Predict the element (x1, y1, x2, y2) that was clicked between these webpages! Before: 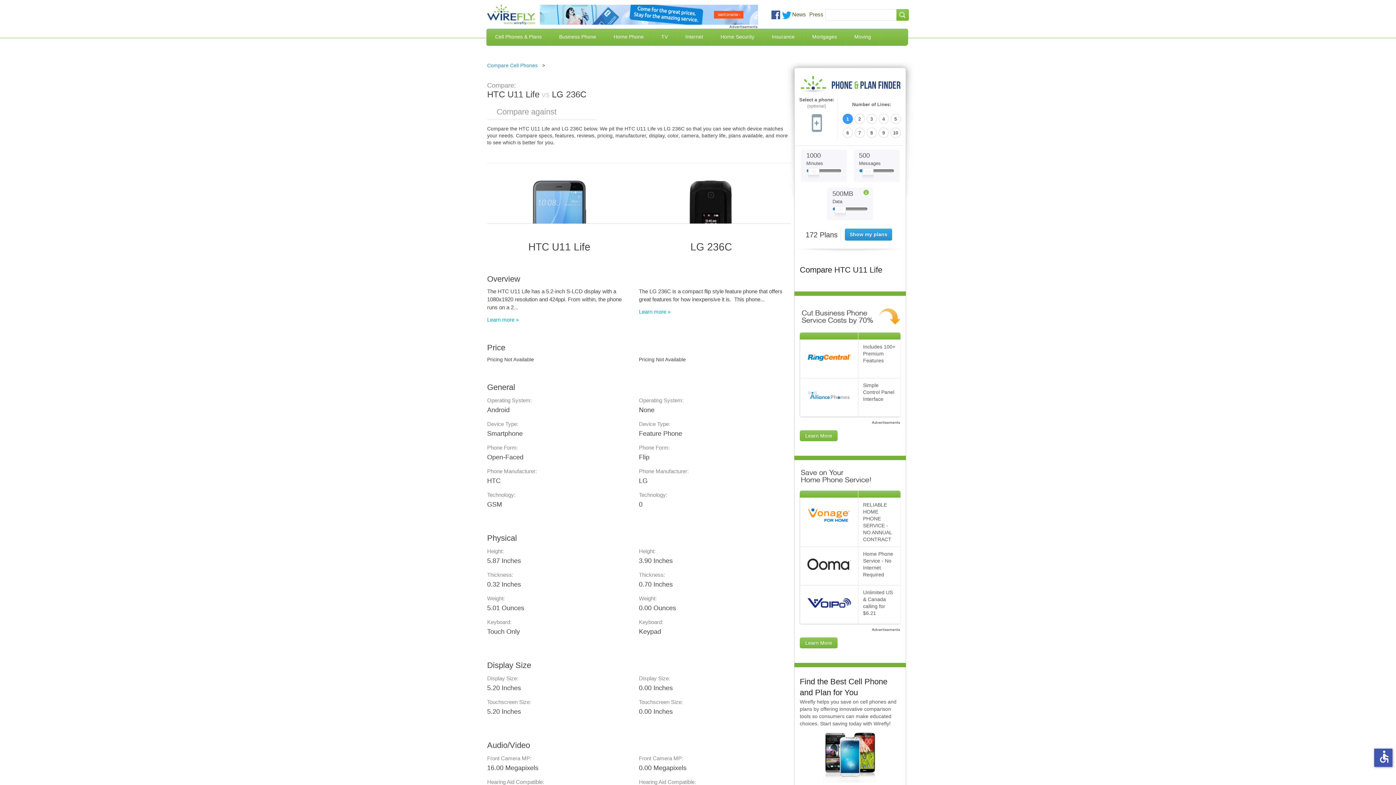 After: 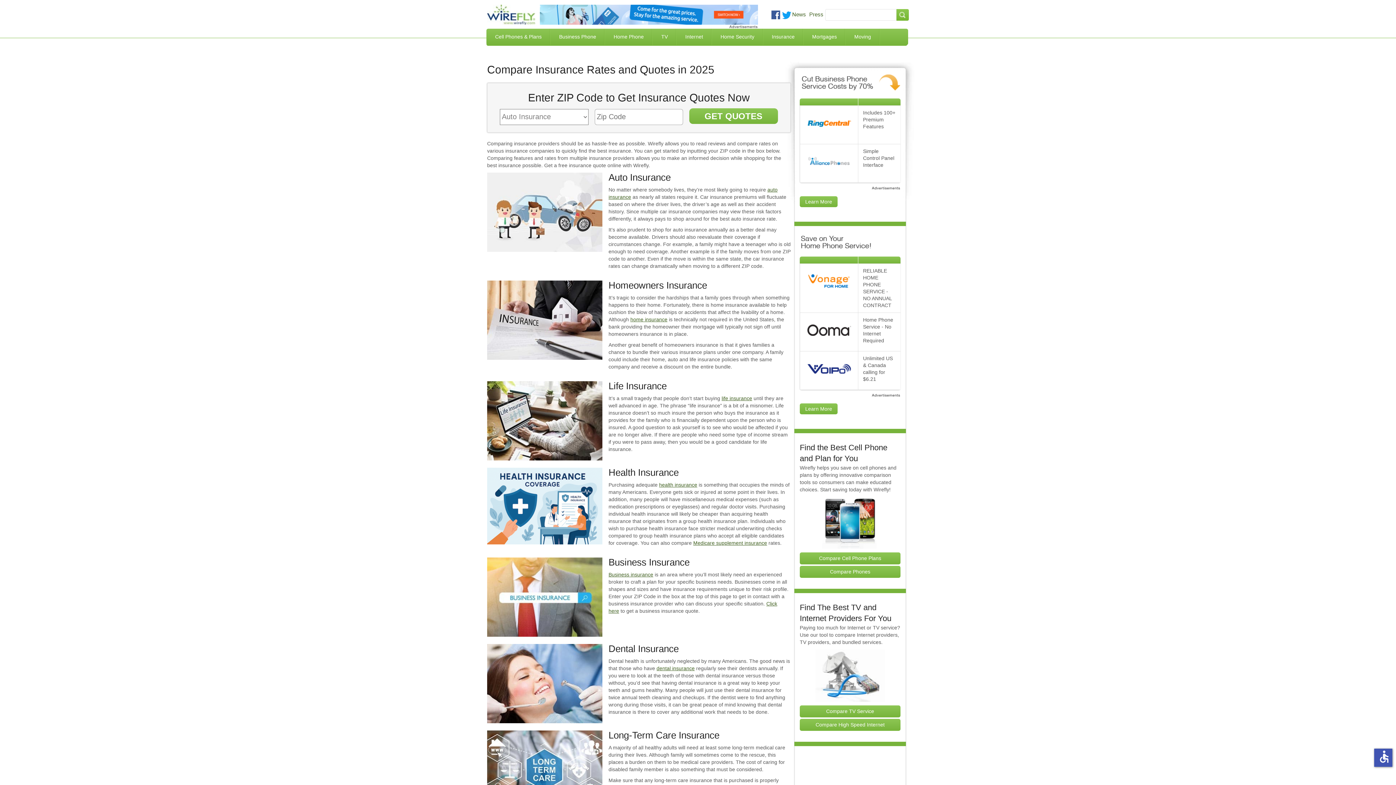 Action: label: Insurance bbox: (763, 28, 803, 45)